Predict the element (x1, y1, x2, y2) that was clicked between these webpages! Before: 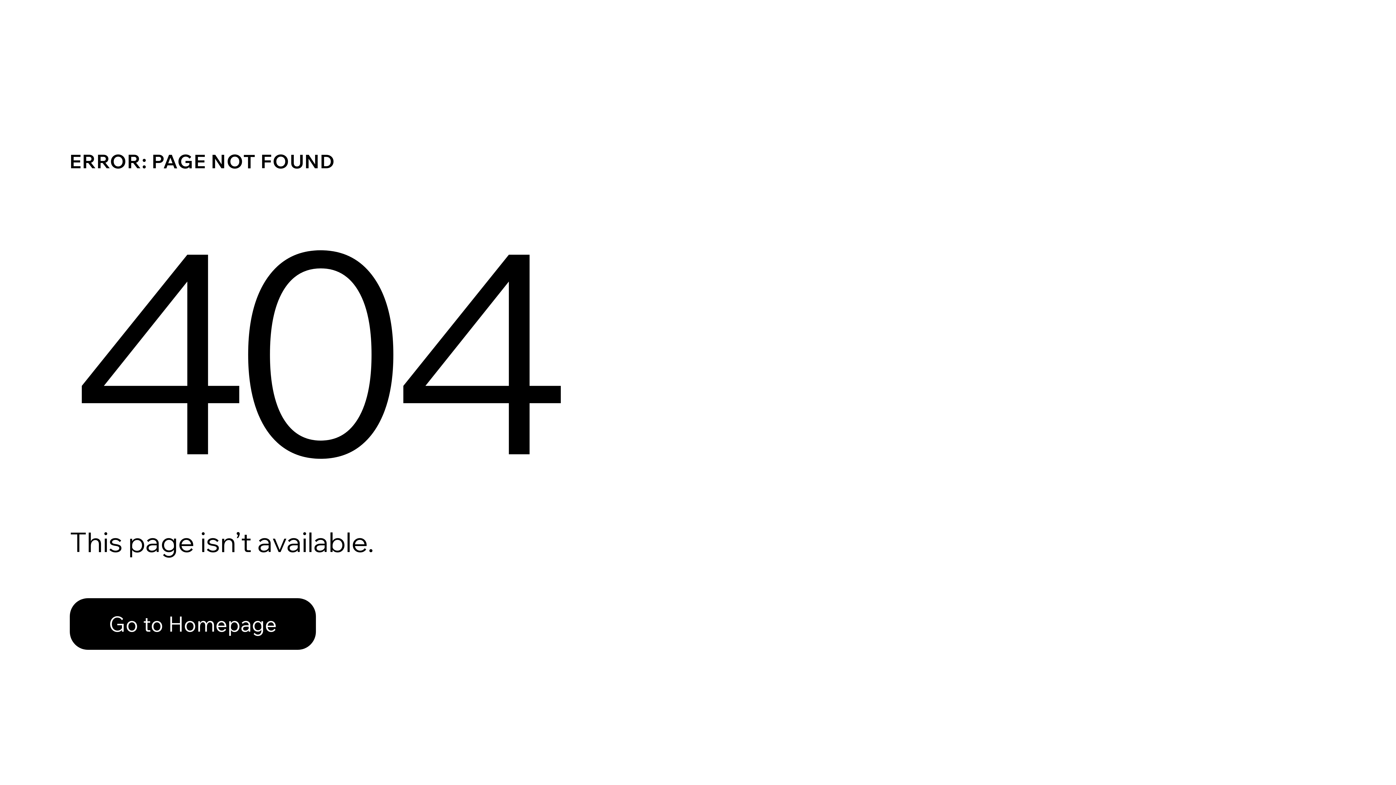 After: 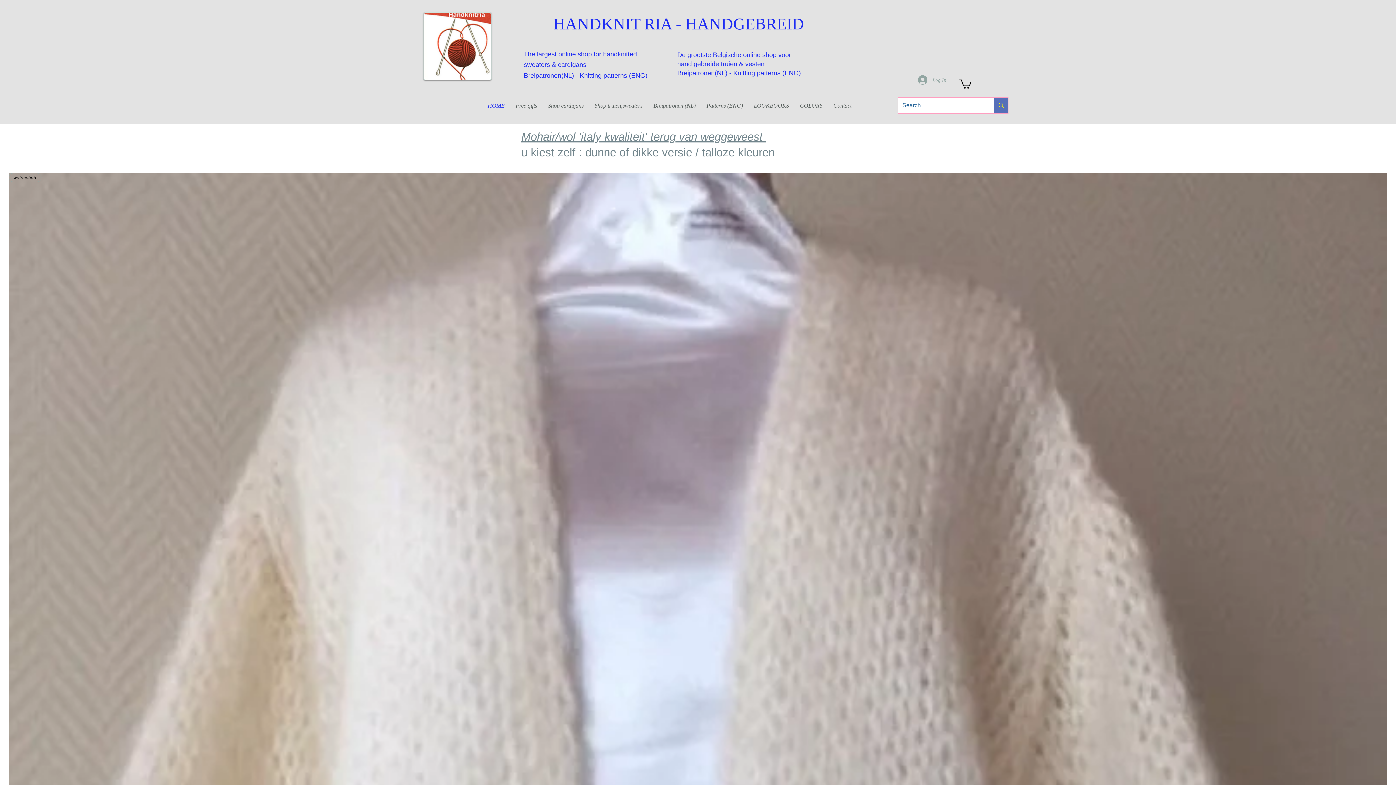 Action: label: Go to Homepage bbox: (69, 582, 768, 659)